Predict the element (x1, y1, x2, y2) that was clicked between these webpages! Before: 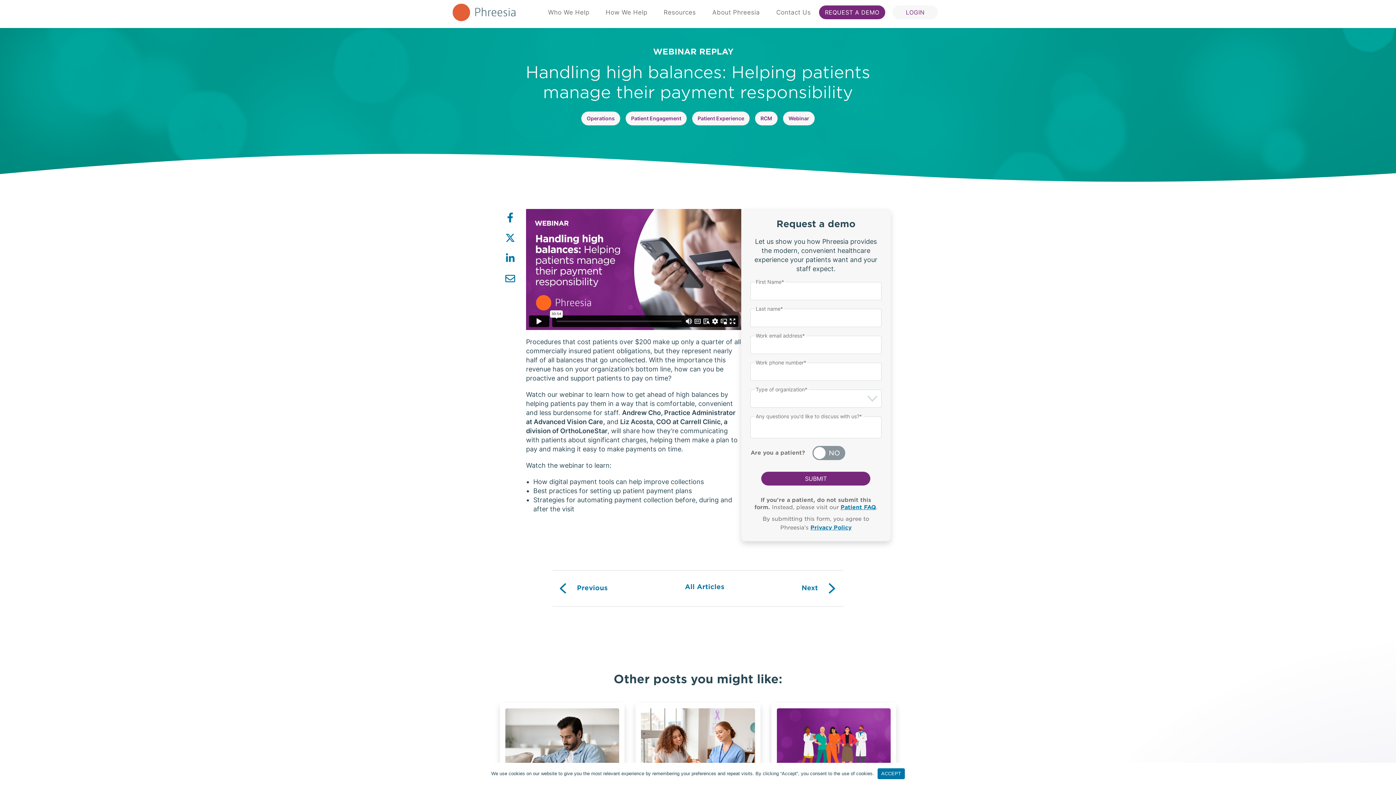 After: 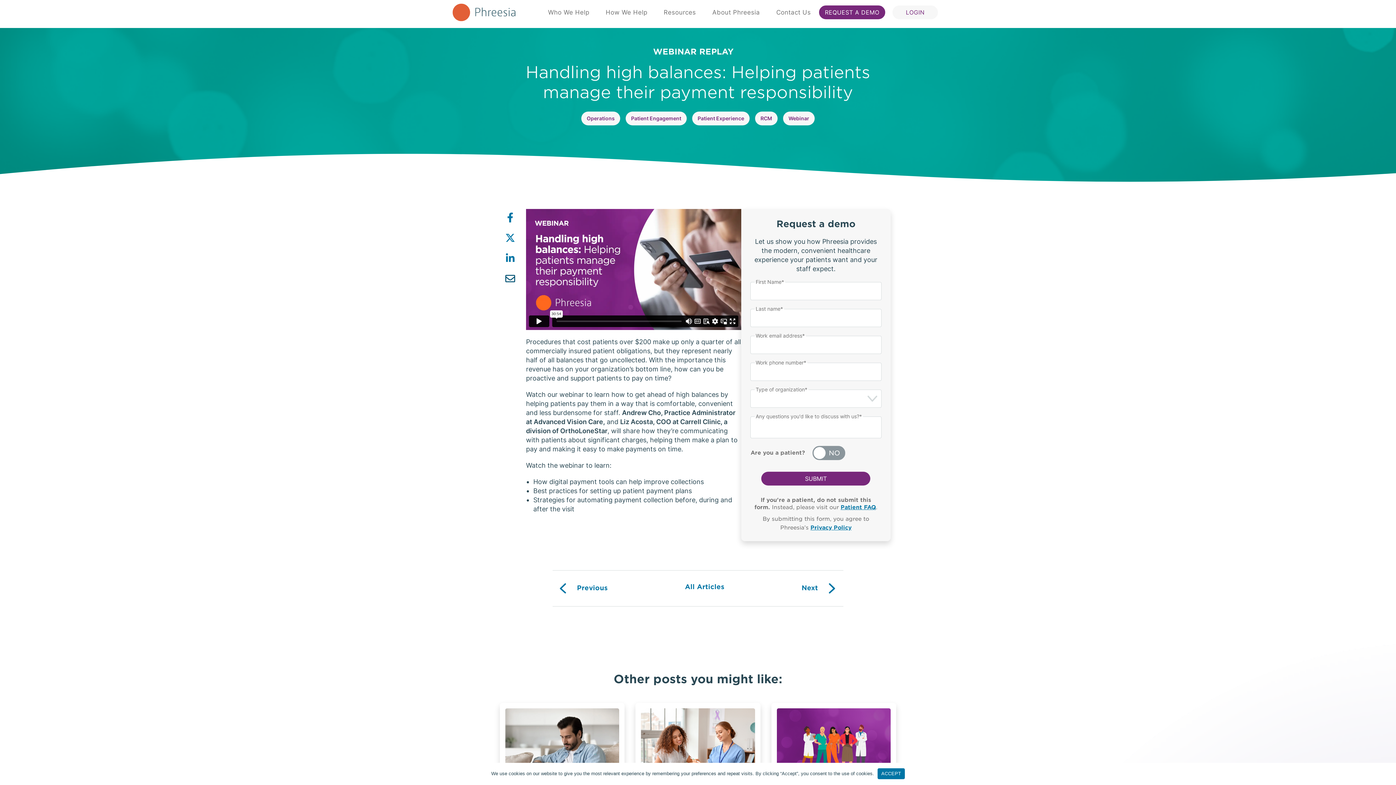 Action: label: Click to Email bbox: (505, 273, 515, 286)